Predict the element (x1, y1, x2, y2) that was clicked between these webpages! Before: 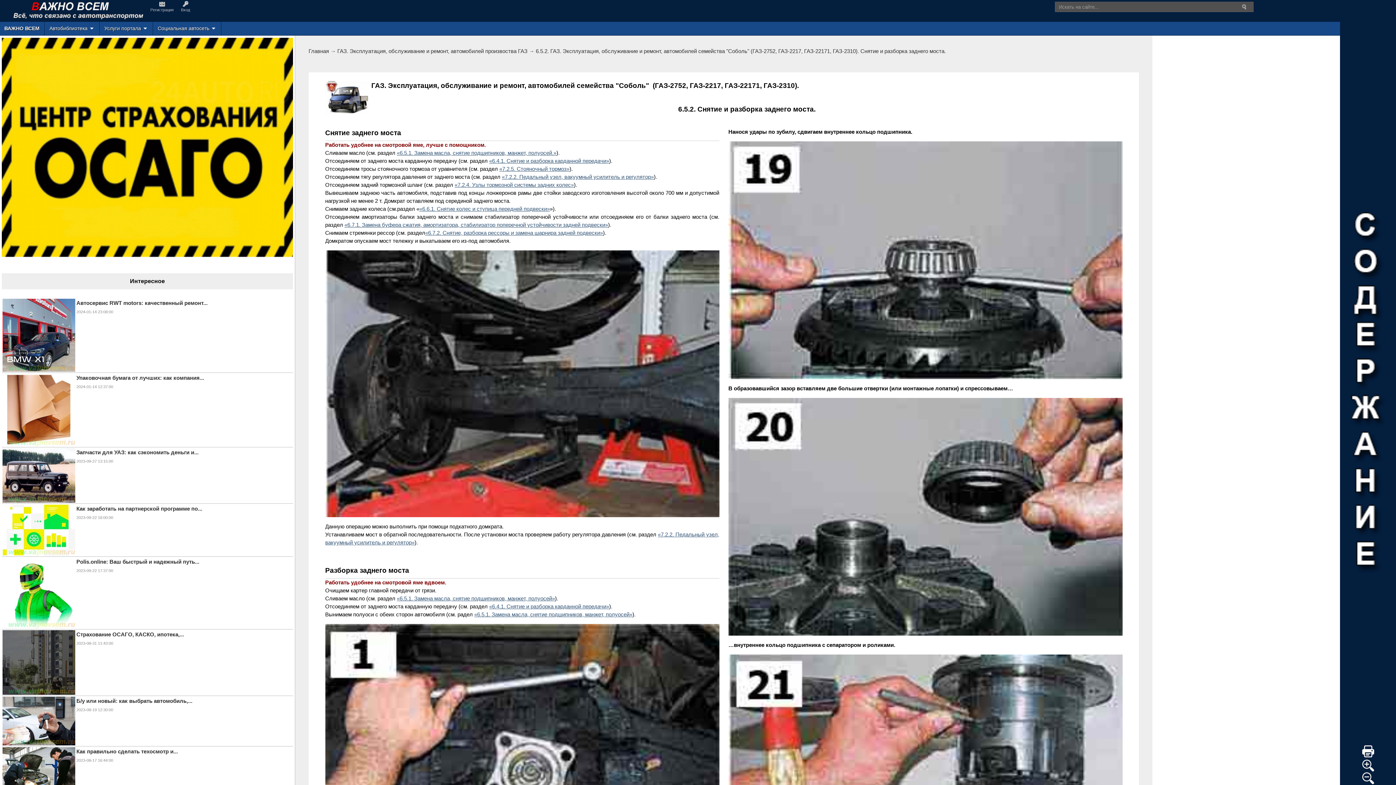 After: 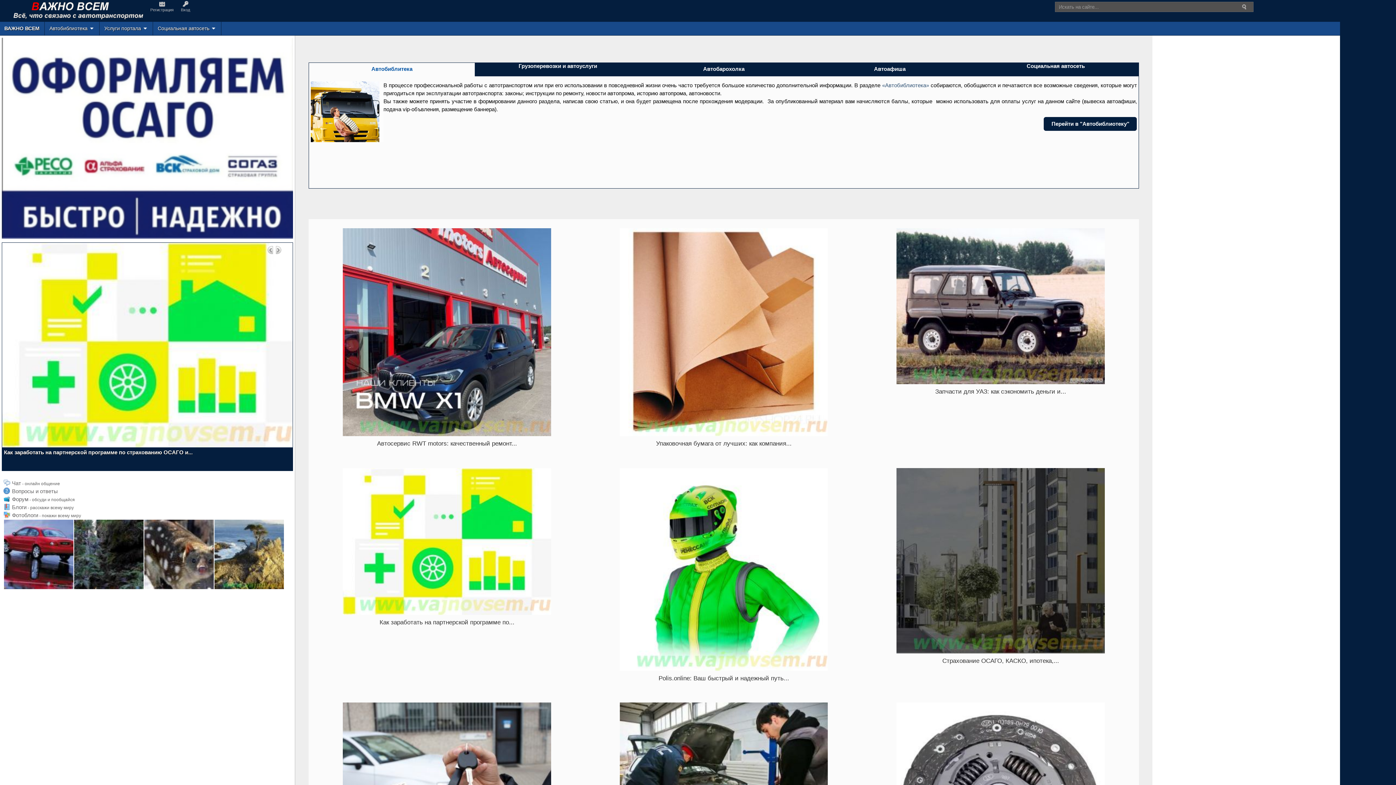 Action: bbox: (12, 14, 143, 21)